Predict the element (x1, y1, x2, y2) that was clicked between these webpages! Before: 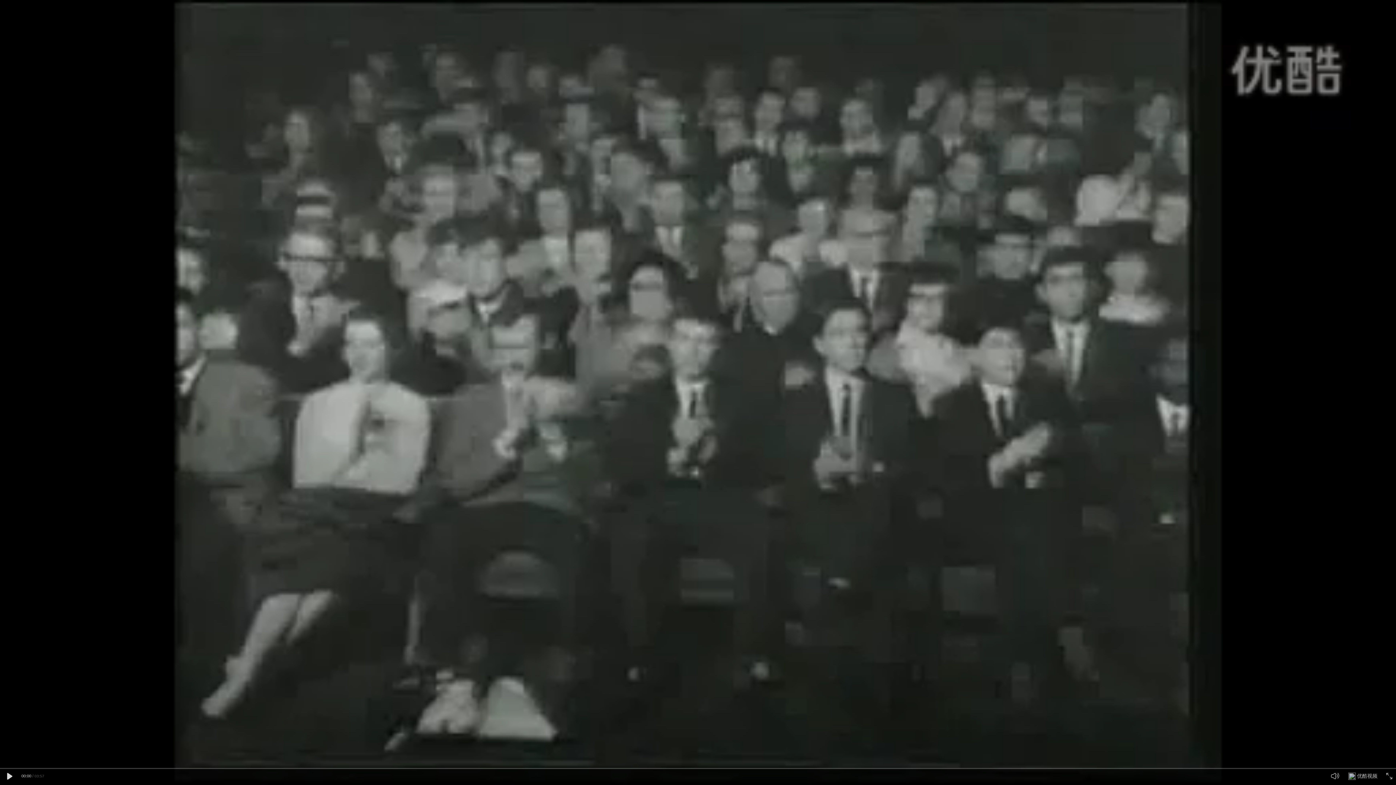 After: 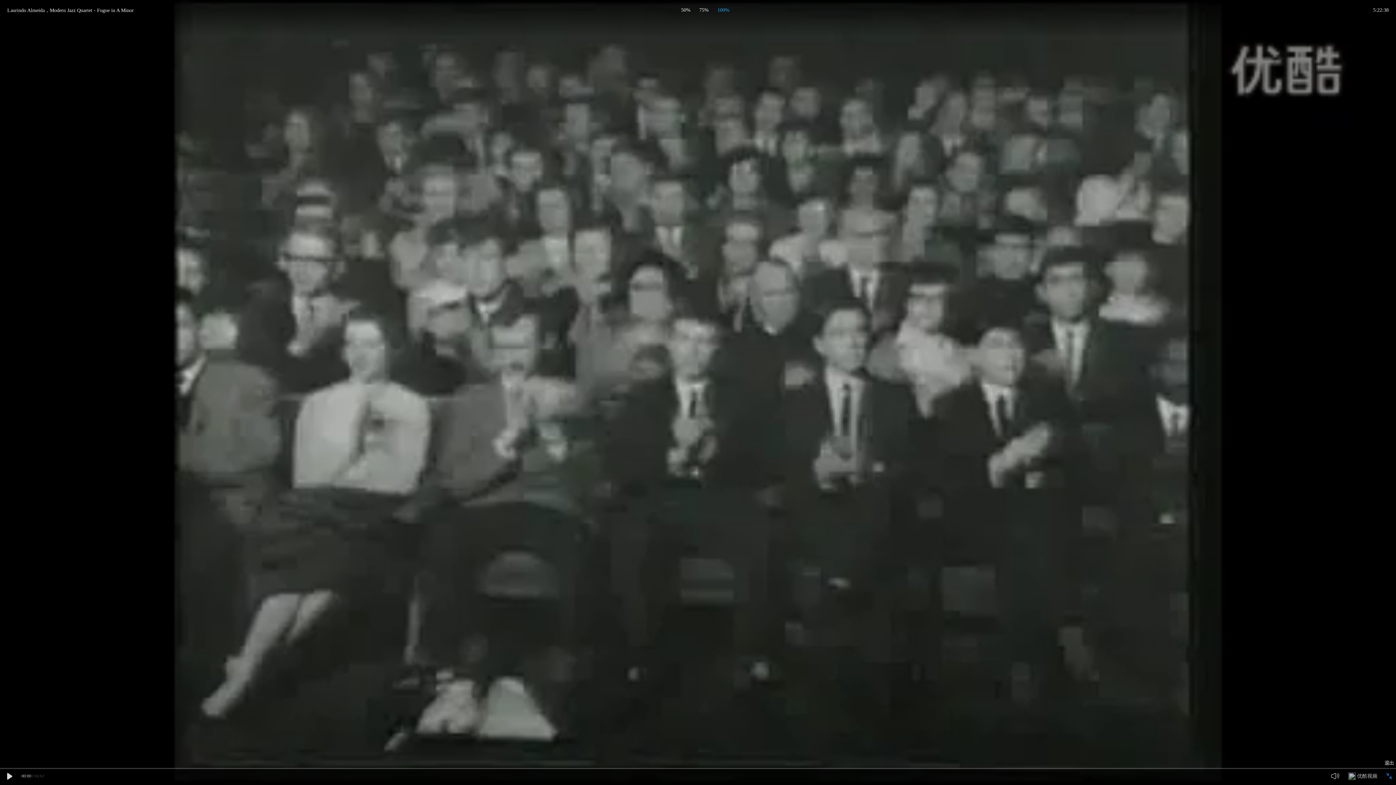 Action: bbox: (1386, 773, 1392, 779)